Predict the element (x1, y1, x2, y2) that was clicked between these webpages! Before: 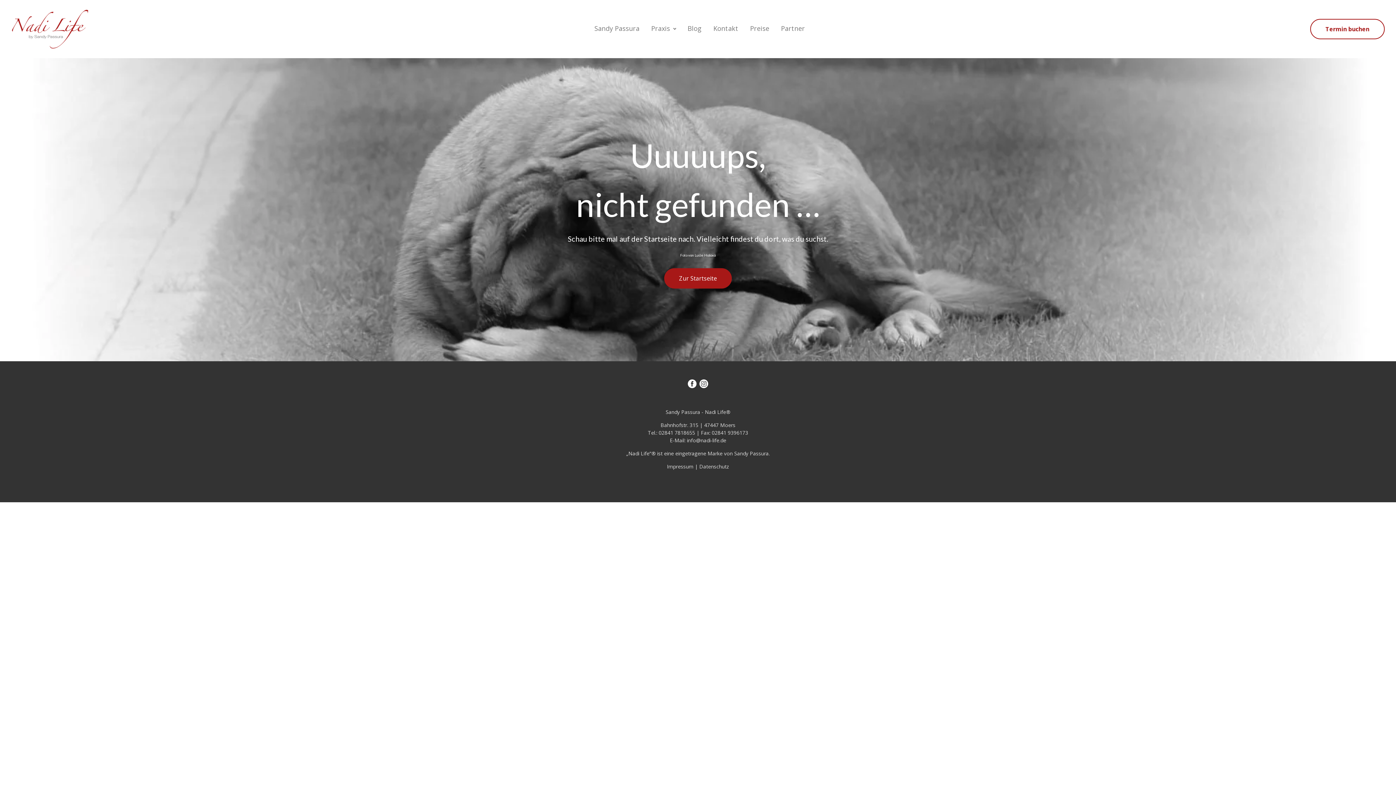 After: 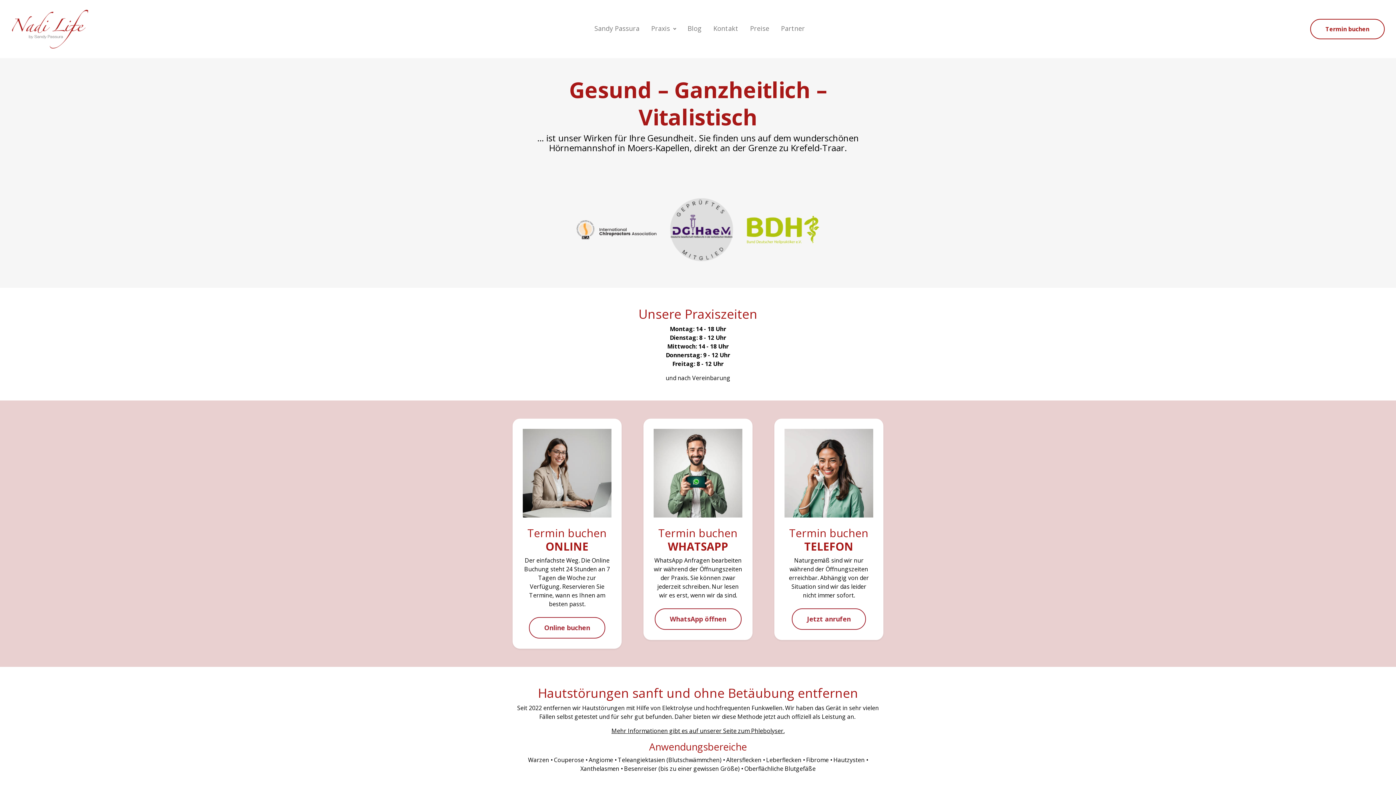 Action: label: Zur Startseite bbox: (664, 268, 732, 288)